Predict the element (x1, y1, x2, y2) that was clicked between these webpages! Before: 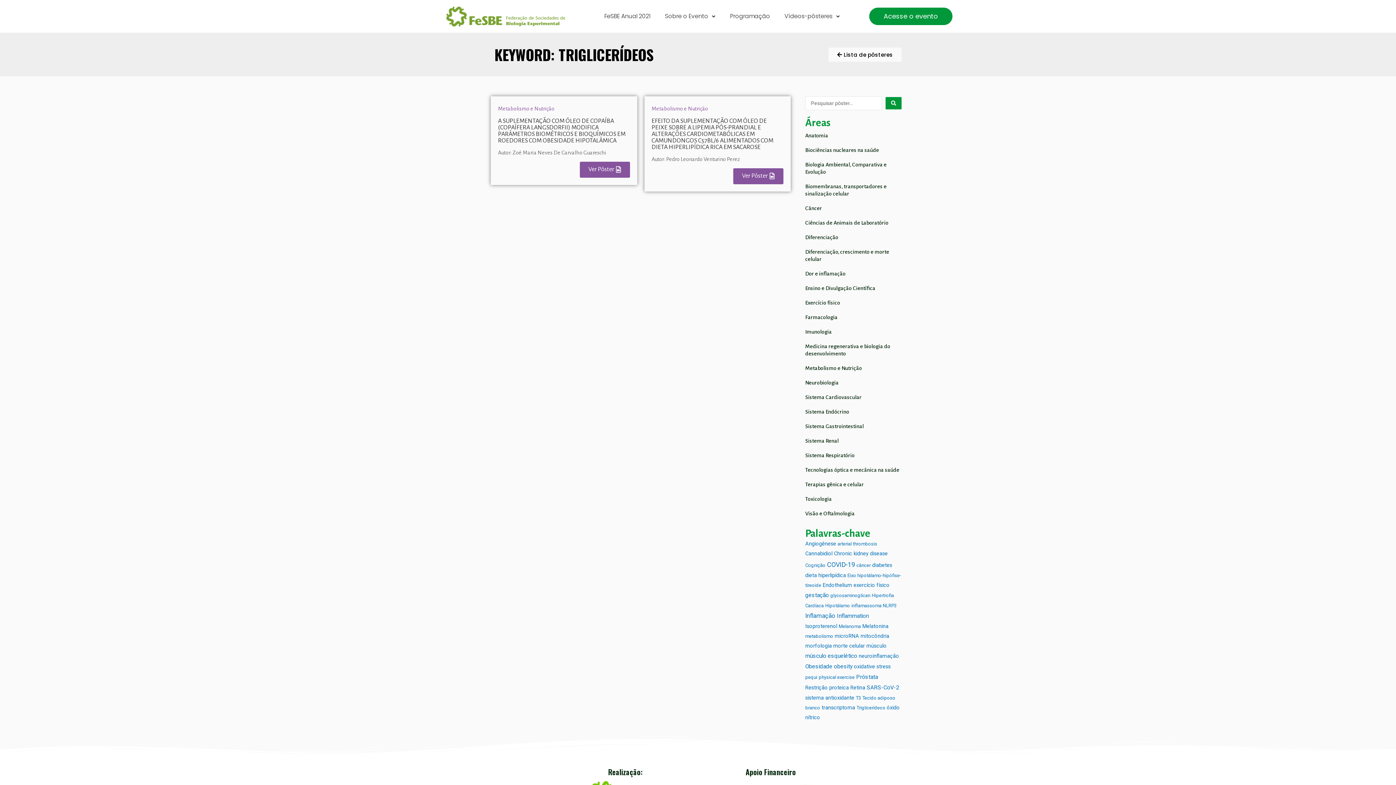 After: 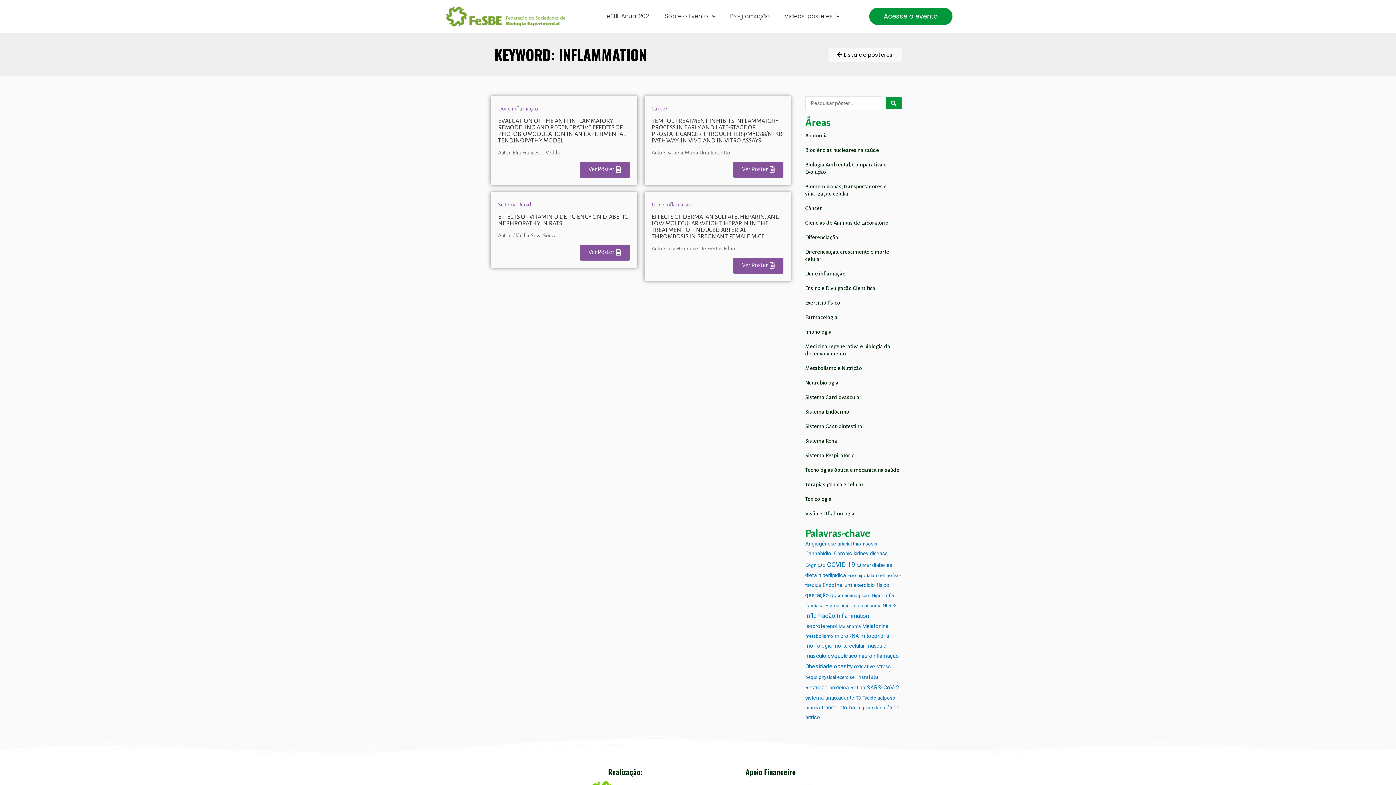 Action: label: Inflammation (4 itens) bbox: (837, 613, 869, 619)